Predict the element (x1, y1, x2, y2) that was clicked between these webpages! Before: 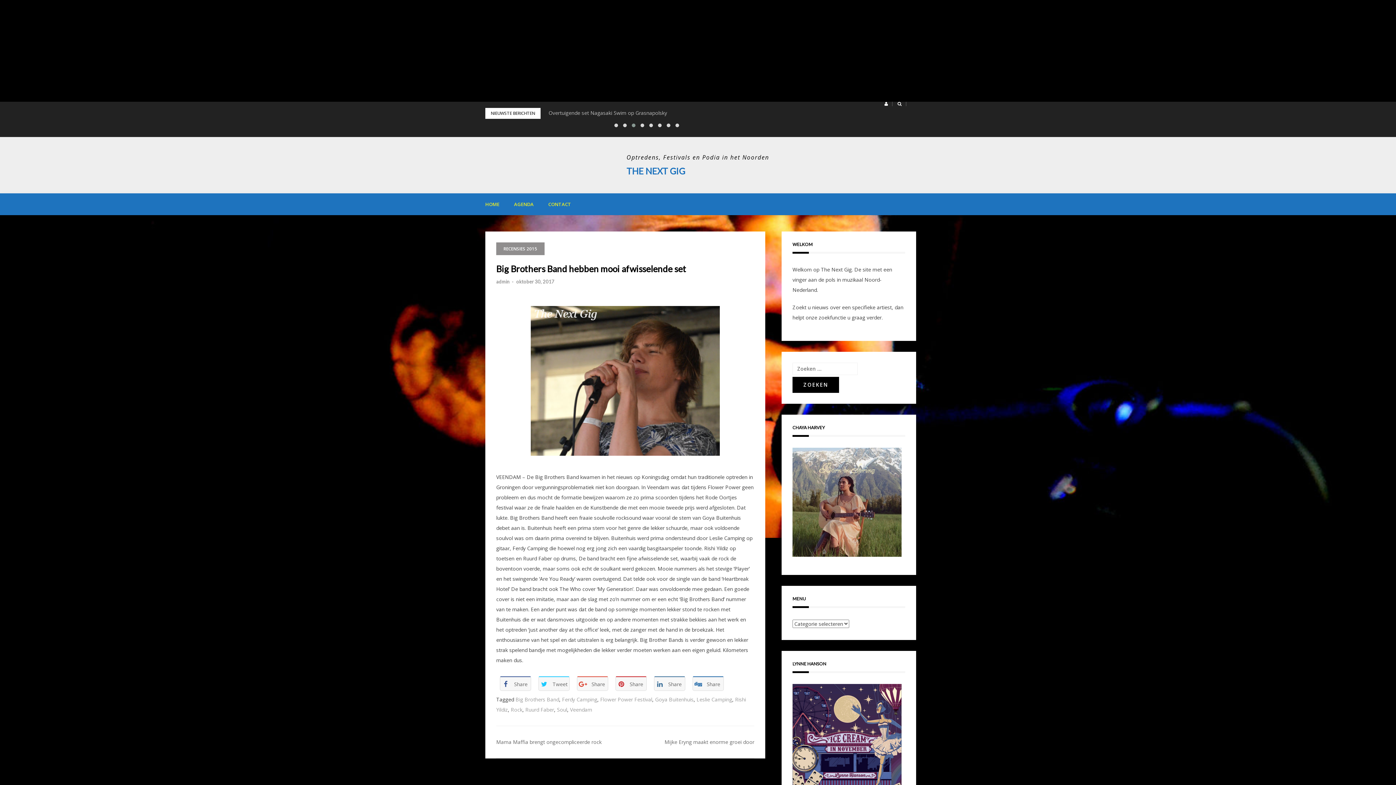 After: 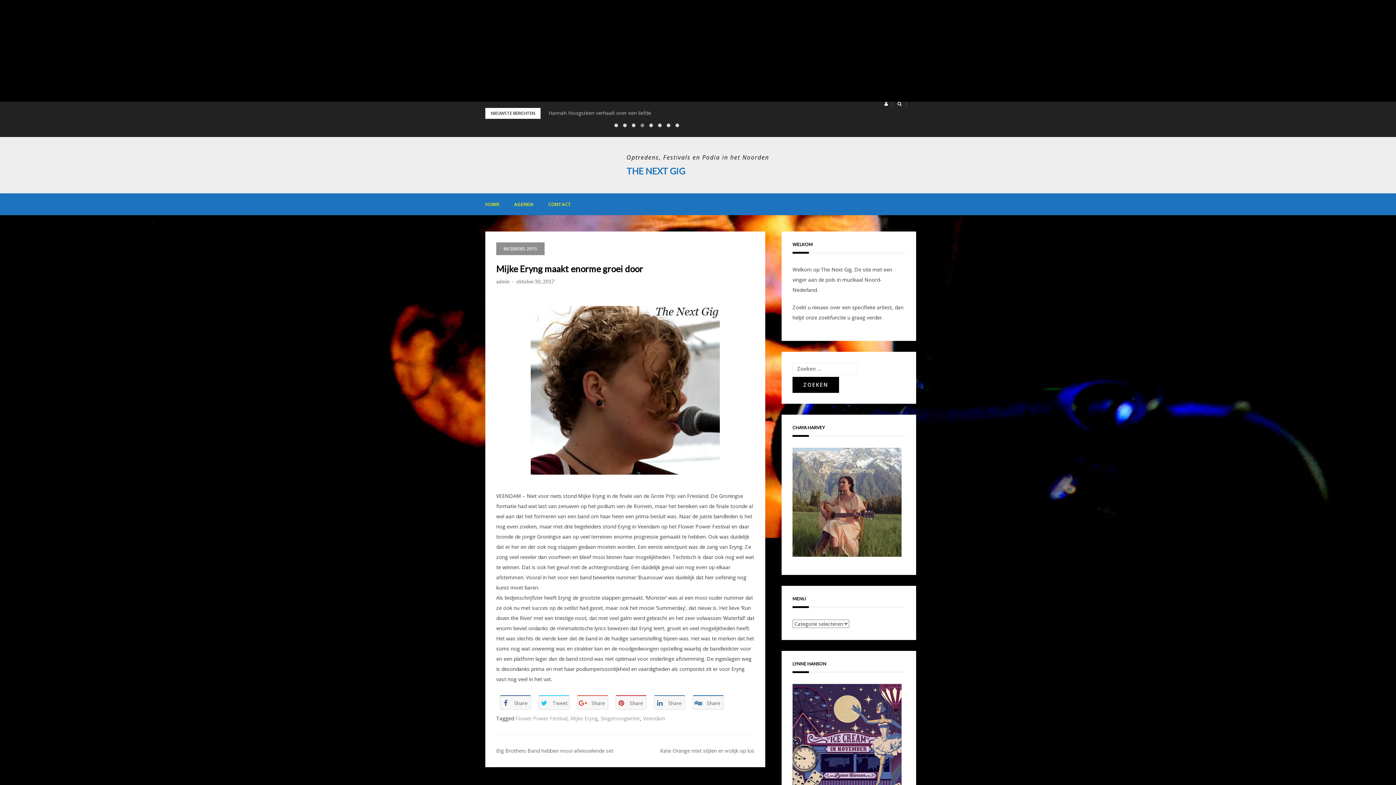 Action: label: Mijke Eryng maakt enorme groei door bbox: (664, 738, 754, 745)